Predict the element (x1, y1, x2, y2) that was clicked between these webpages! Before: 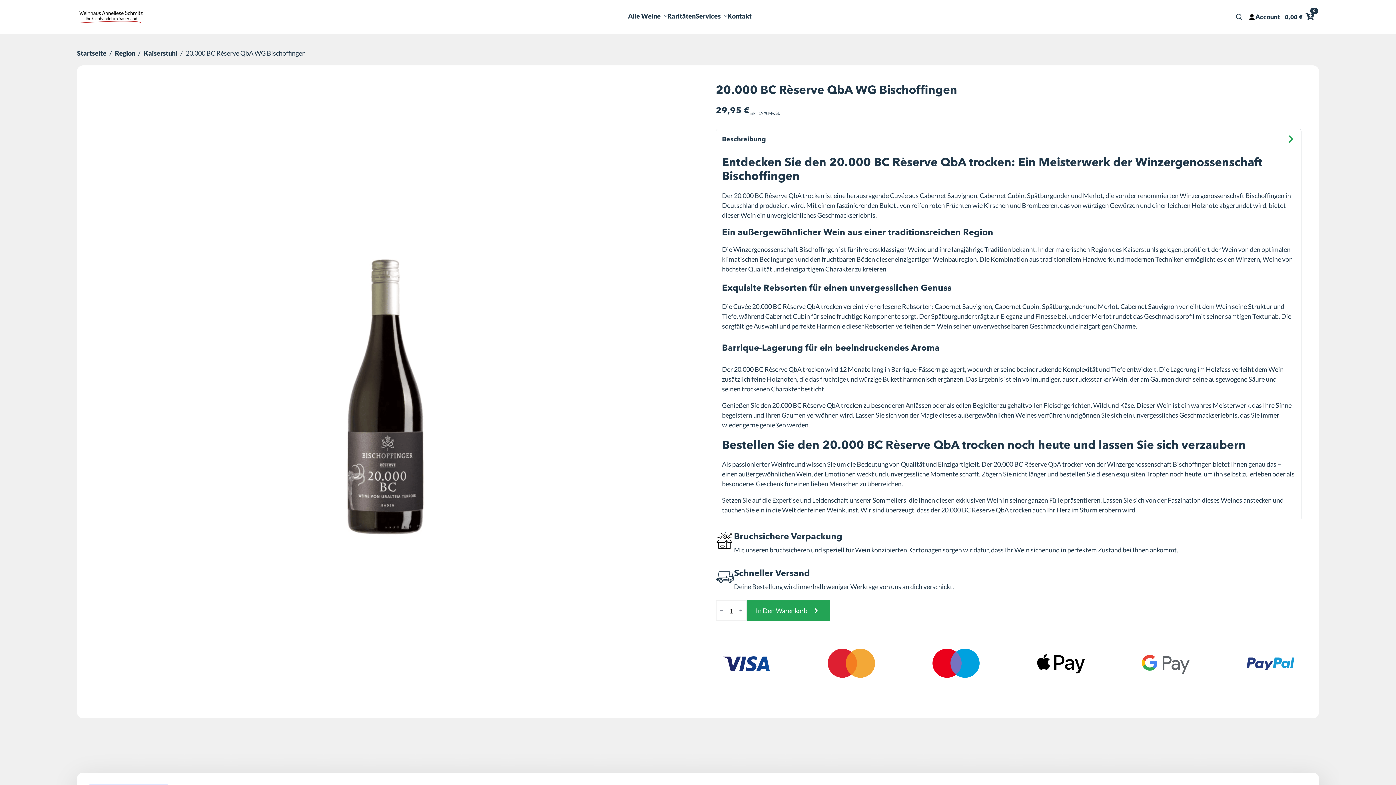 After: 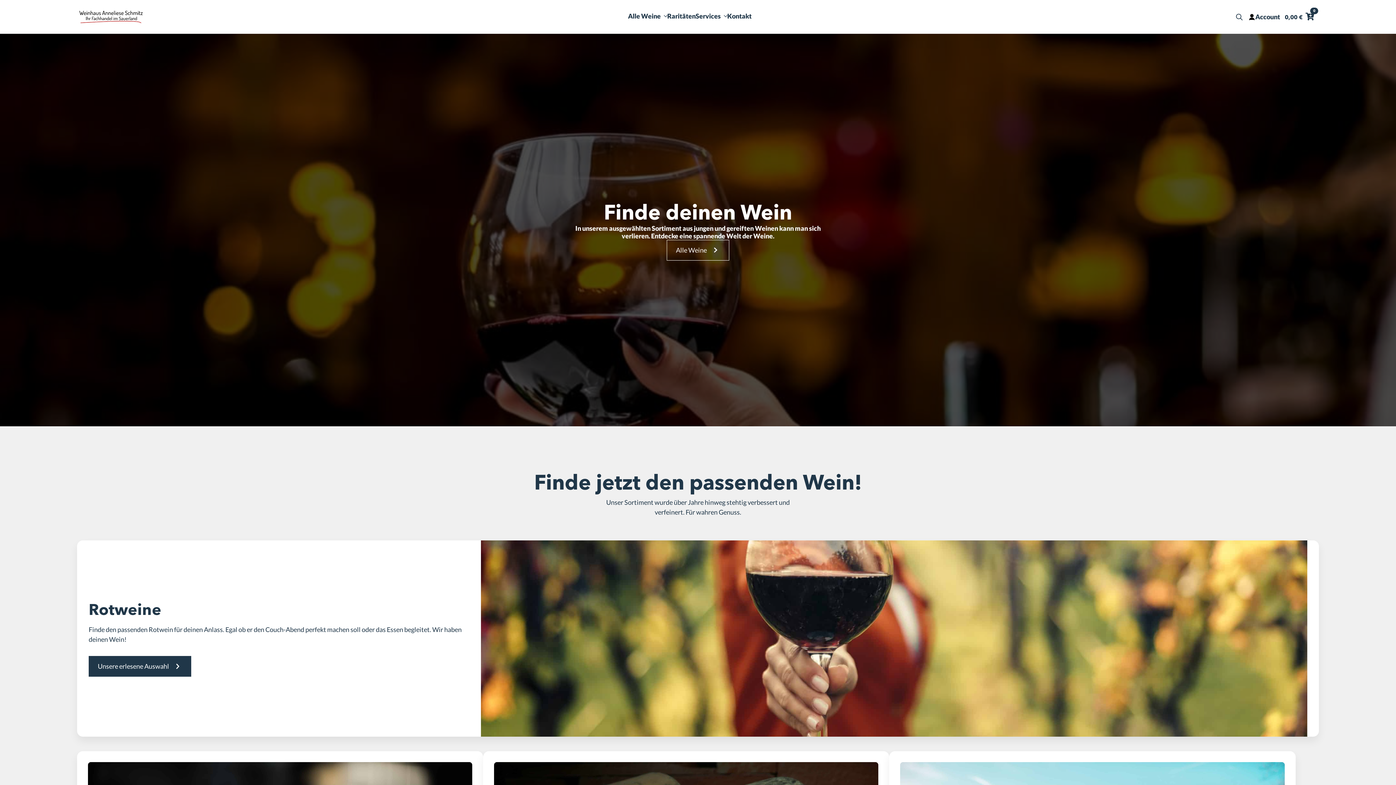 Action: label: Startseite bbox: (77, 48, 106, 58)